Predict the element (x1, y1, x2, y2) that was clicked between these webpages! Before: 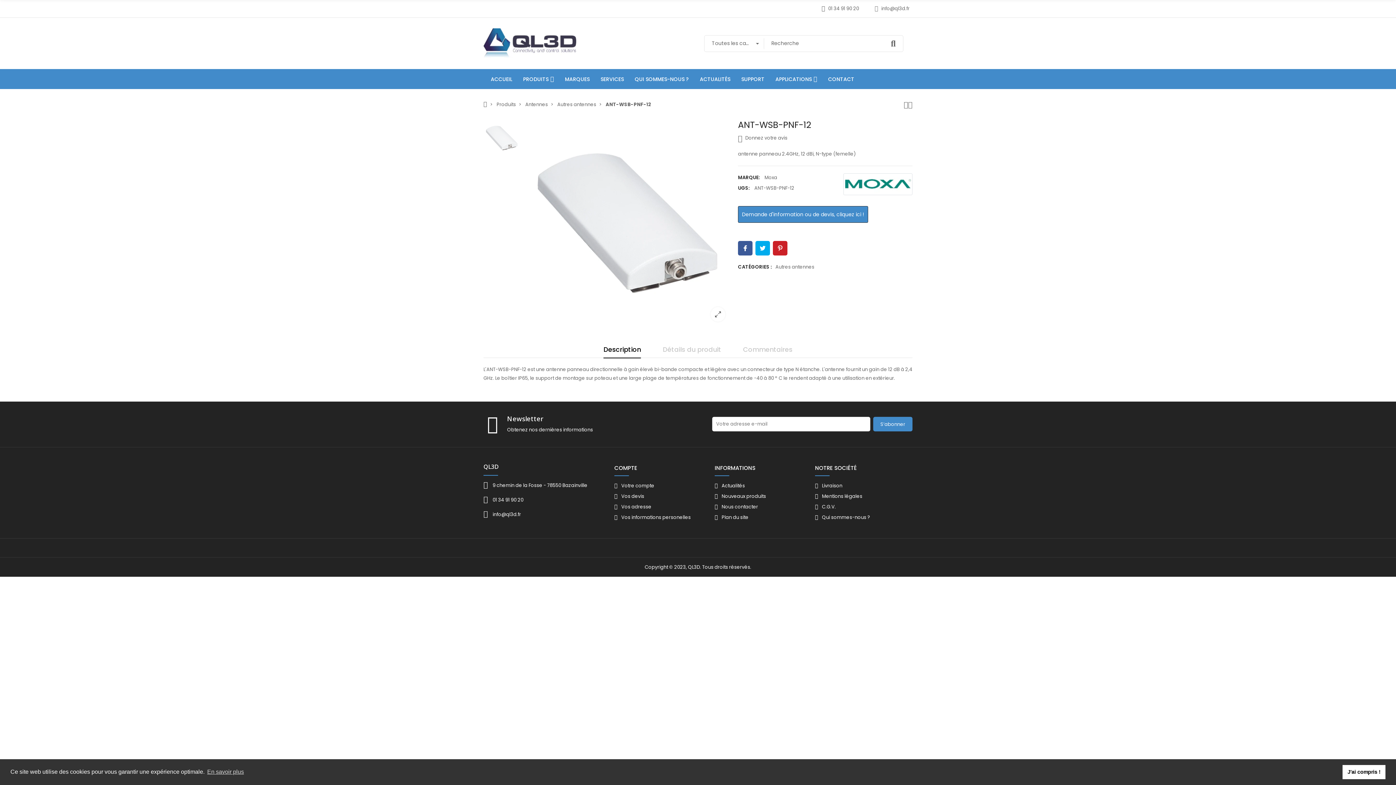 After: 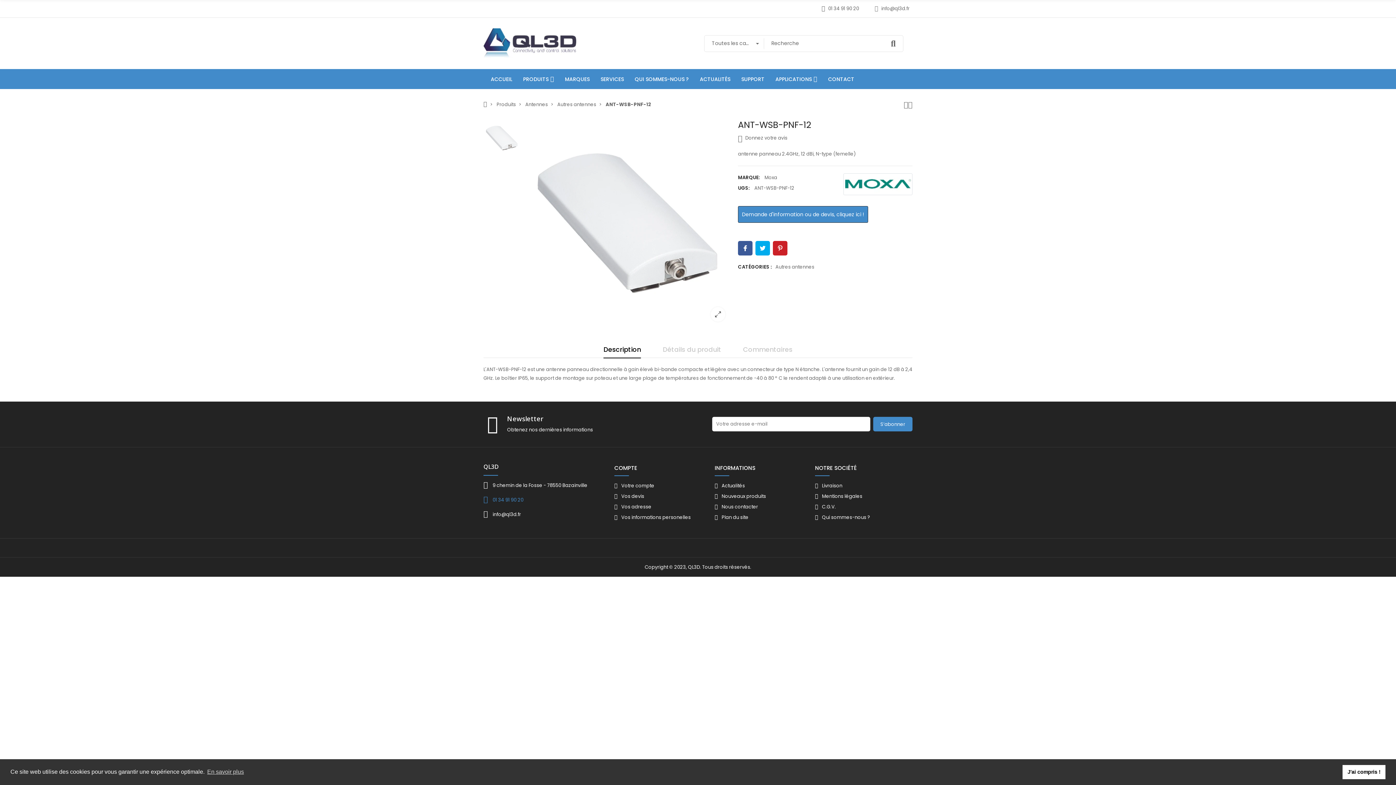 Action: label: 01 34 91 90 20 bbox: (483, 495, 607, 504)